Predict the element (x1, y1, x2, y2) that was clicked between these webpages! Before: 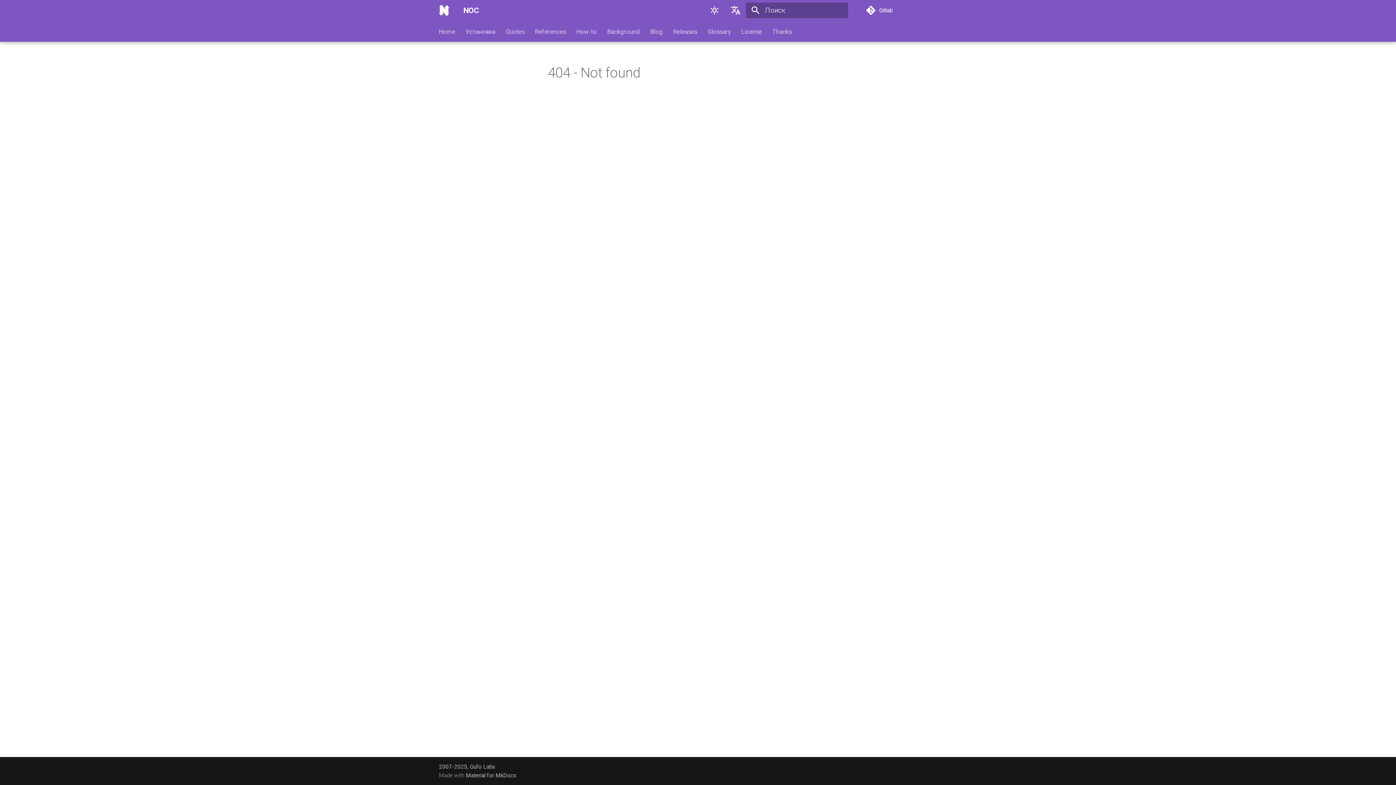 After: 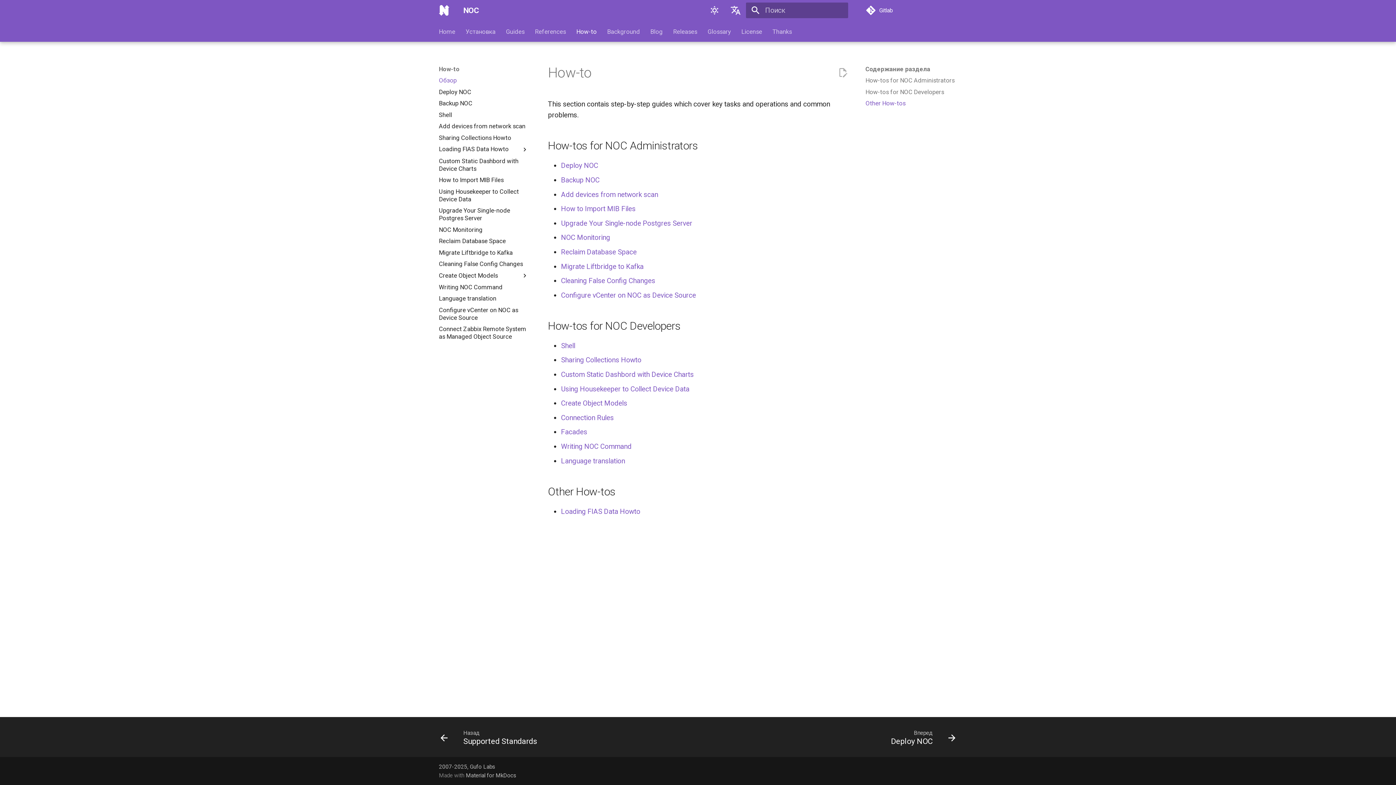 Action: bbox: (576, 27, 596, 35) label: How-to